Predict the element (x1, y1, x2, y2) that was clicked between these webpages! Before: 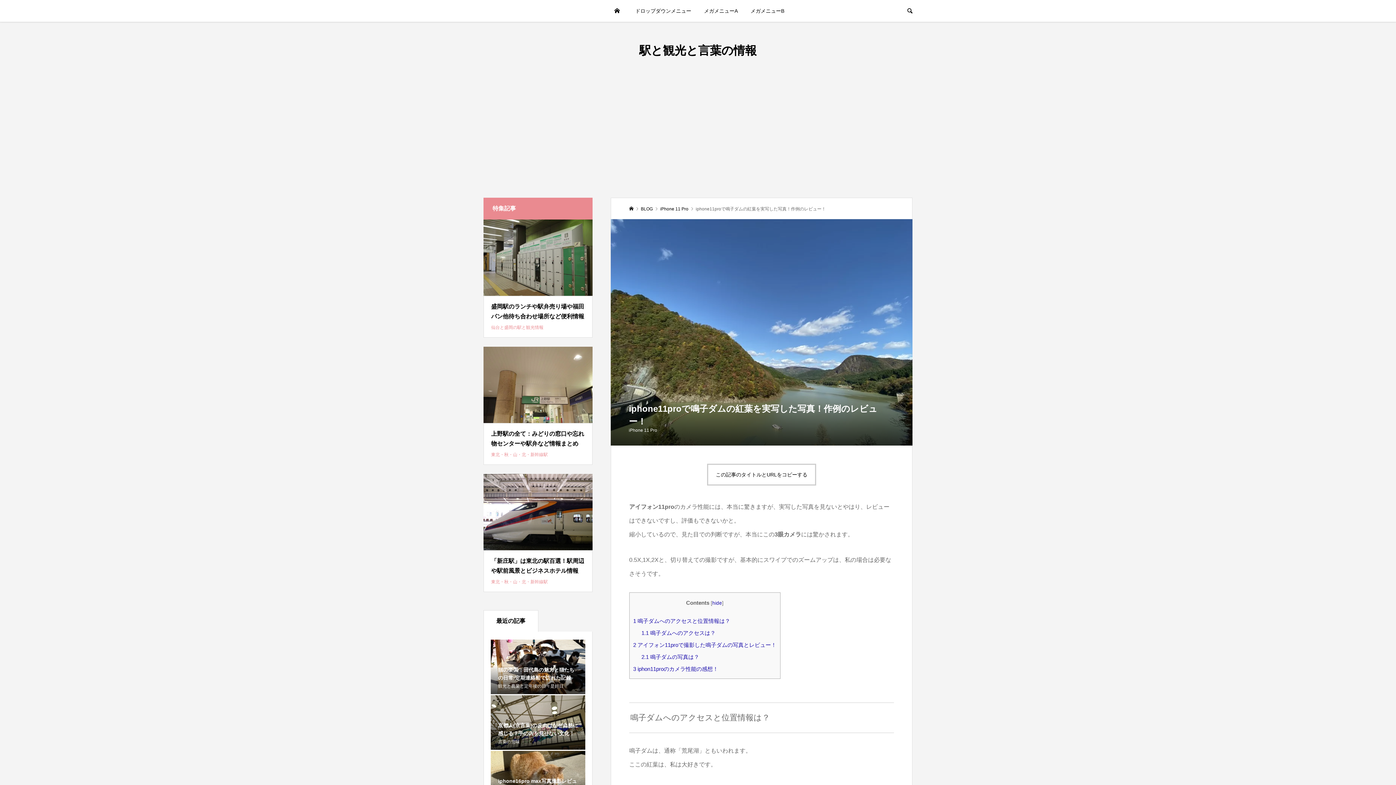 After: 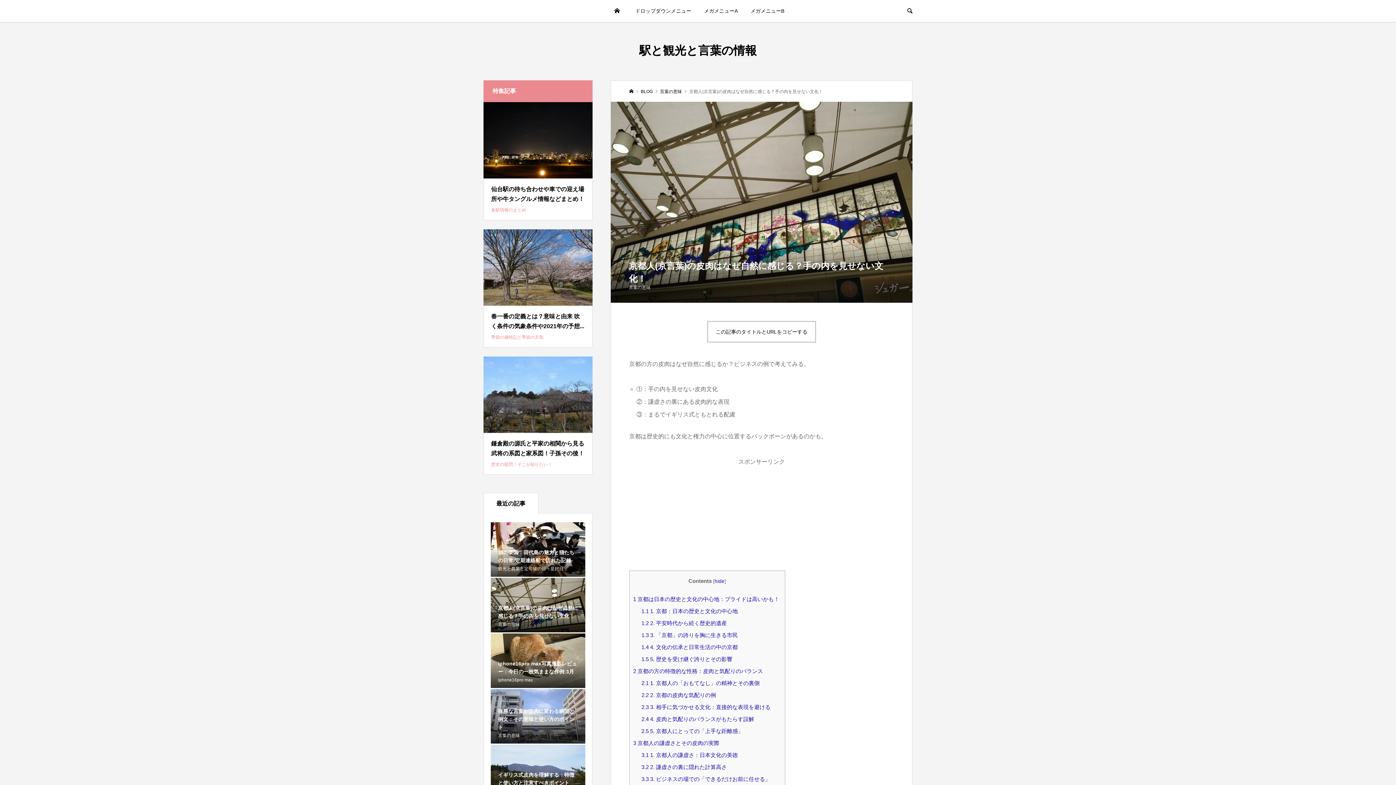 Action: label: 京都人(京言葉)の皮肉はなぜ自然に感じる？手の内を見せない文化！

言葉の意味 bbox: (484, 695, 592, 750)